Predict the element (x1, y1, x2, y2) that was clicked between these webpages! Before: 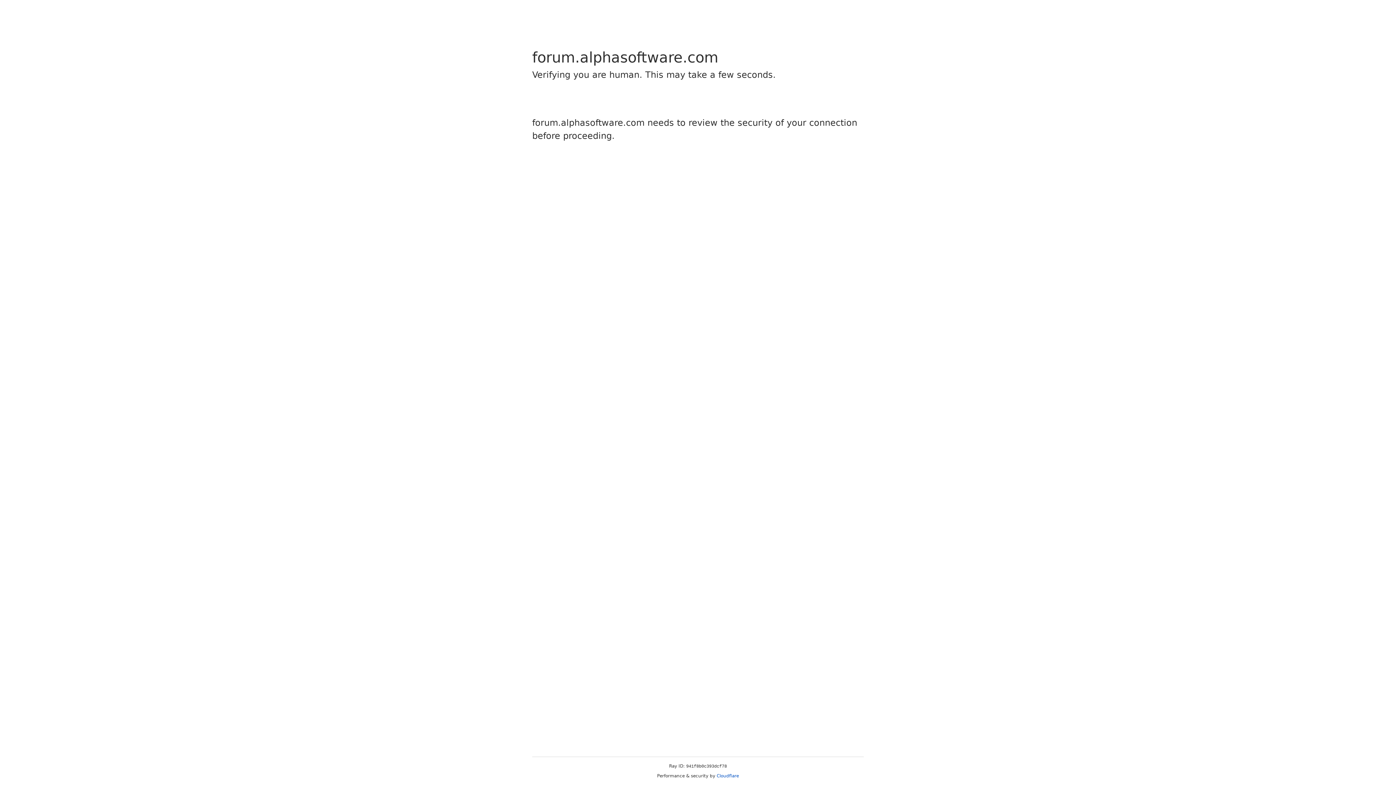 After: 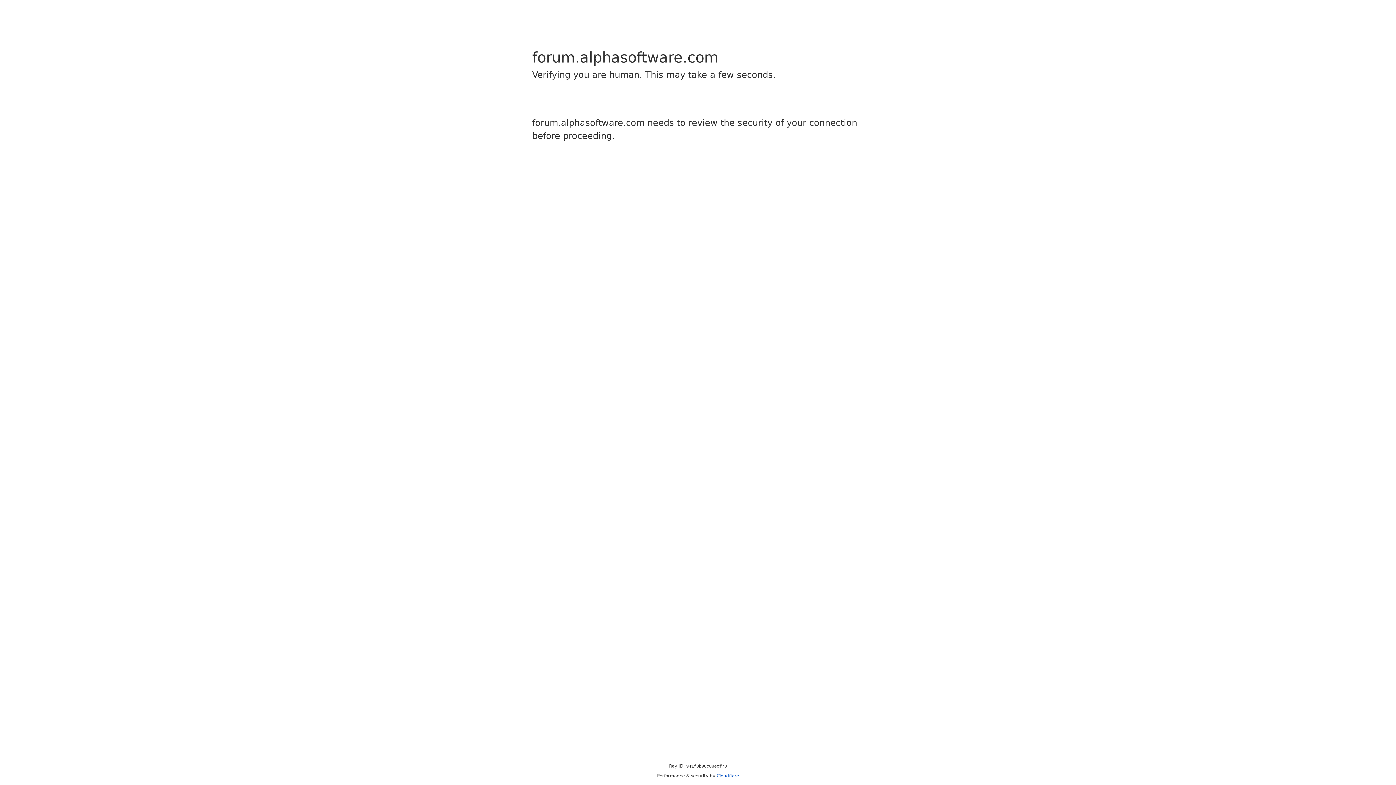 Action: bbox: (716, 773, 739, 778) label: Cloudflare